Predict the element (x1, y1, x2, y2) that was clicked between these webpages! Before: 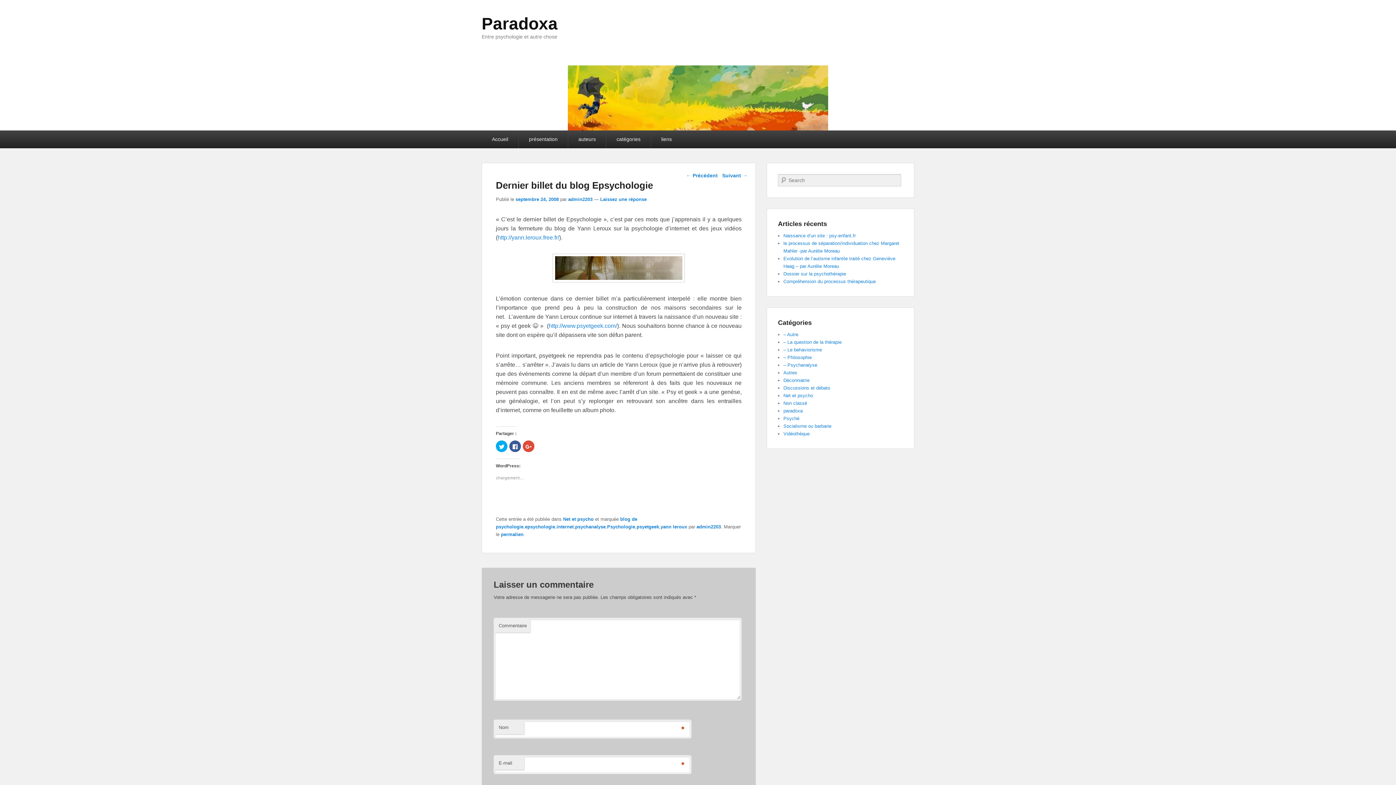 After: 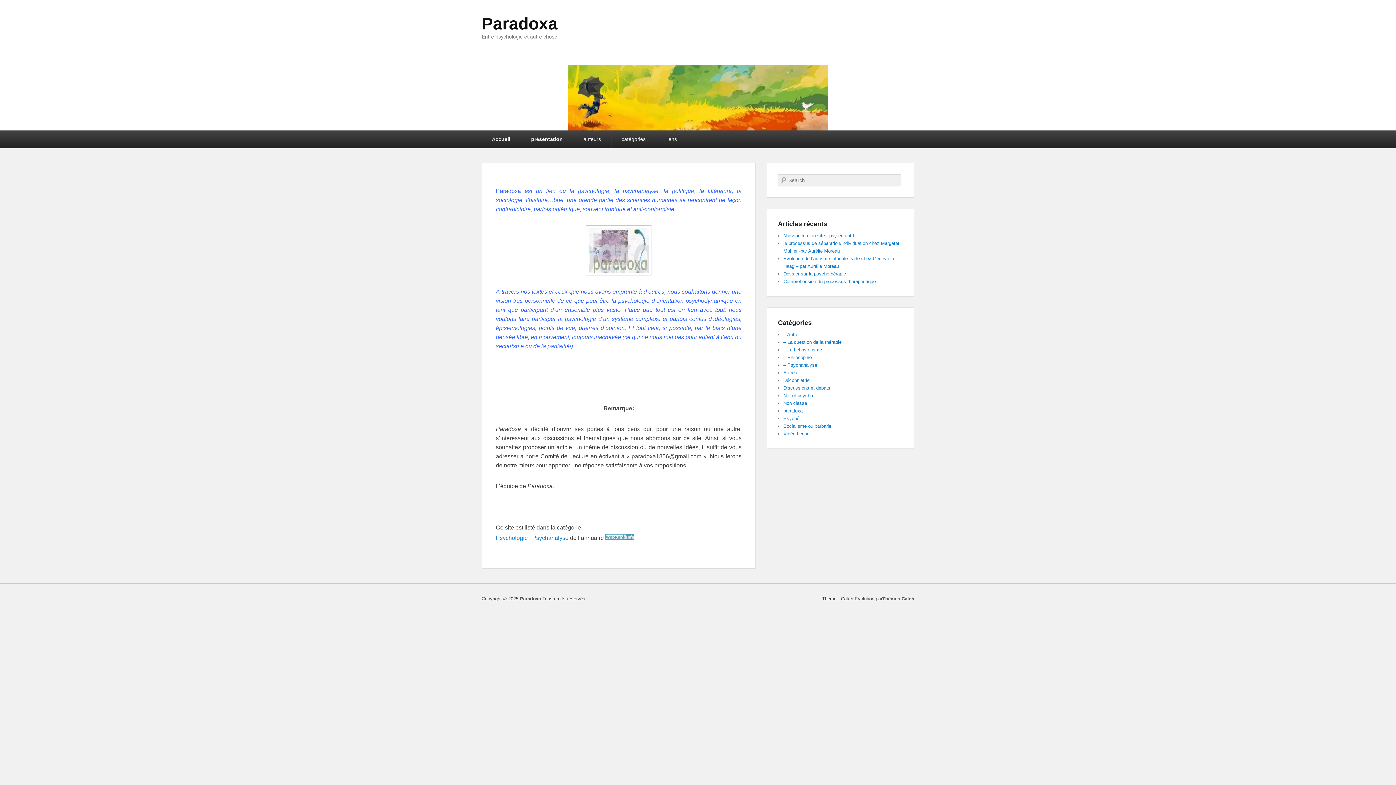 Action: bbox: (481, 14, 557, 33) label: Paradoxa